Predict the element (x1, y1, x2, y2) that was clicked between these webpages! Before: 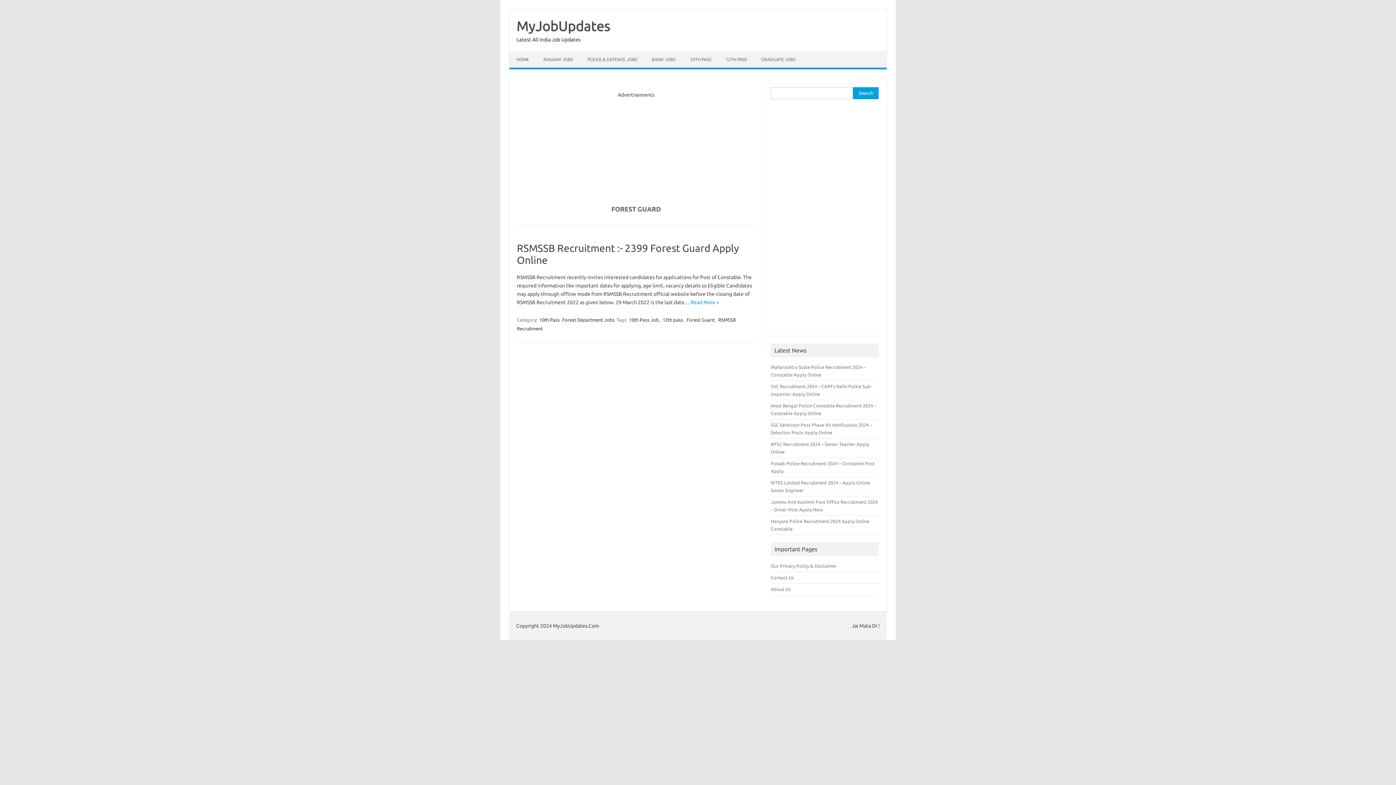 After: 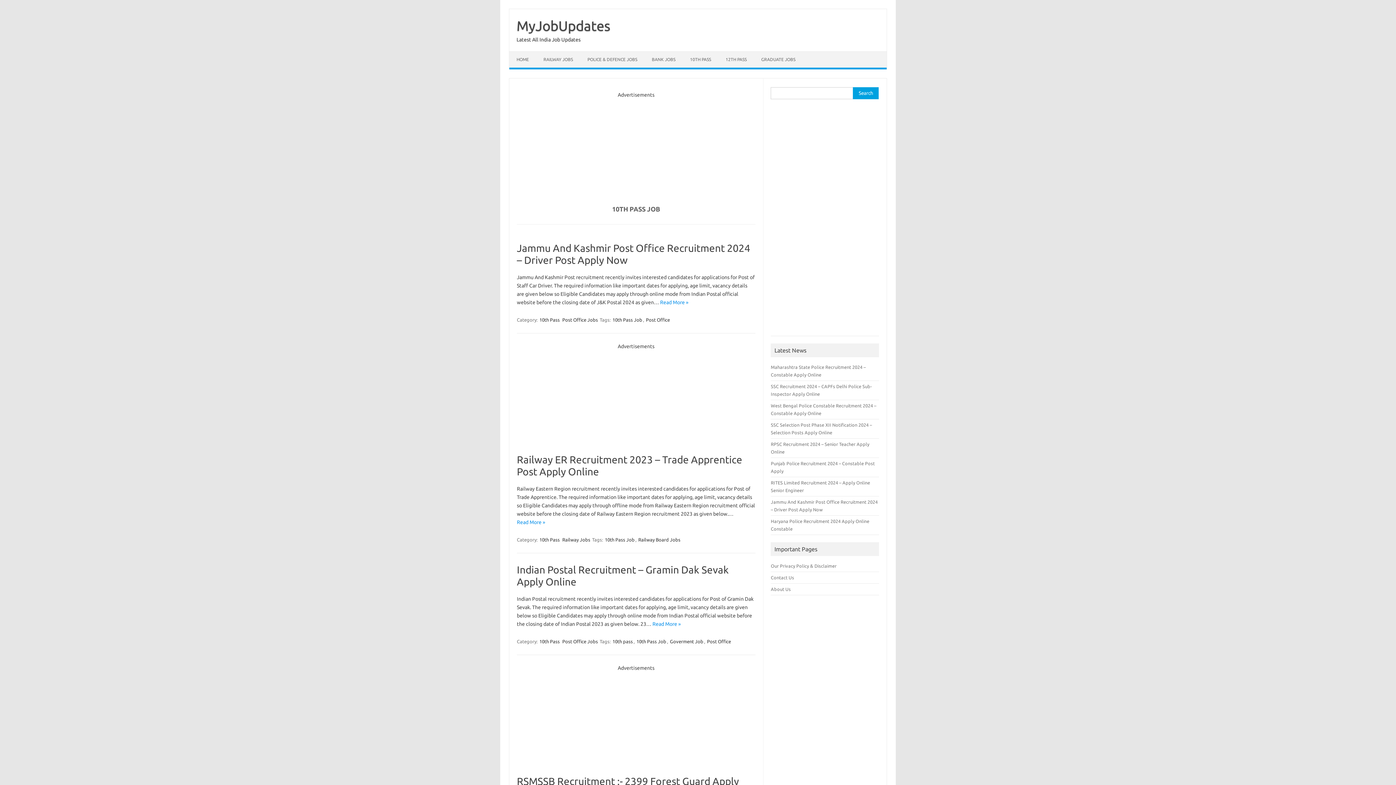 Action: bbox: (628, 316, 659, 323) label: 10th Pass Job